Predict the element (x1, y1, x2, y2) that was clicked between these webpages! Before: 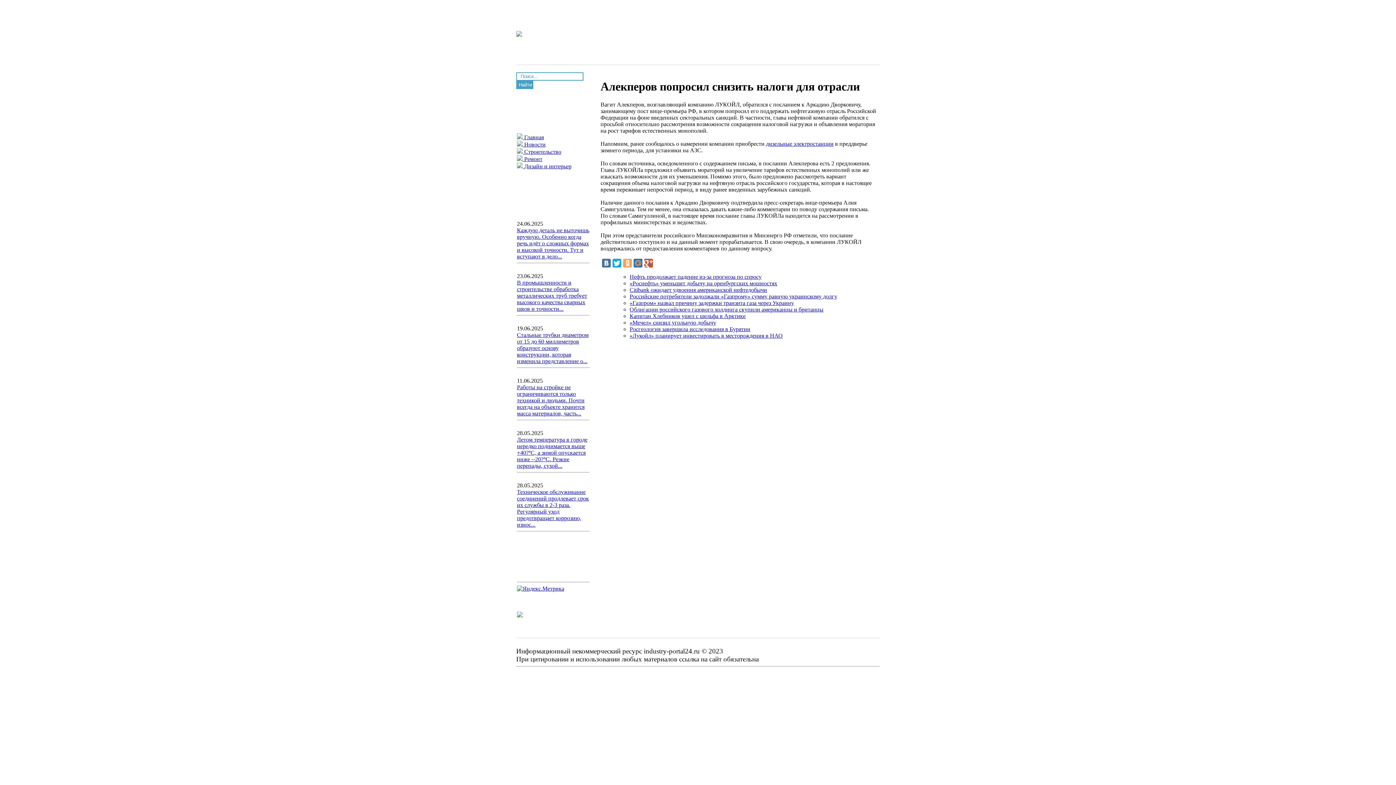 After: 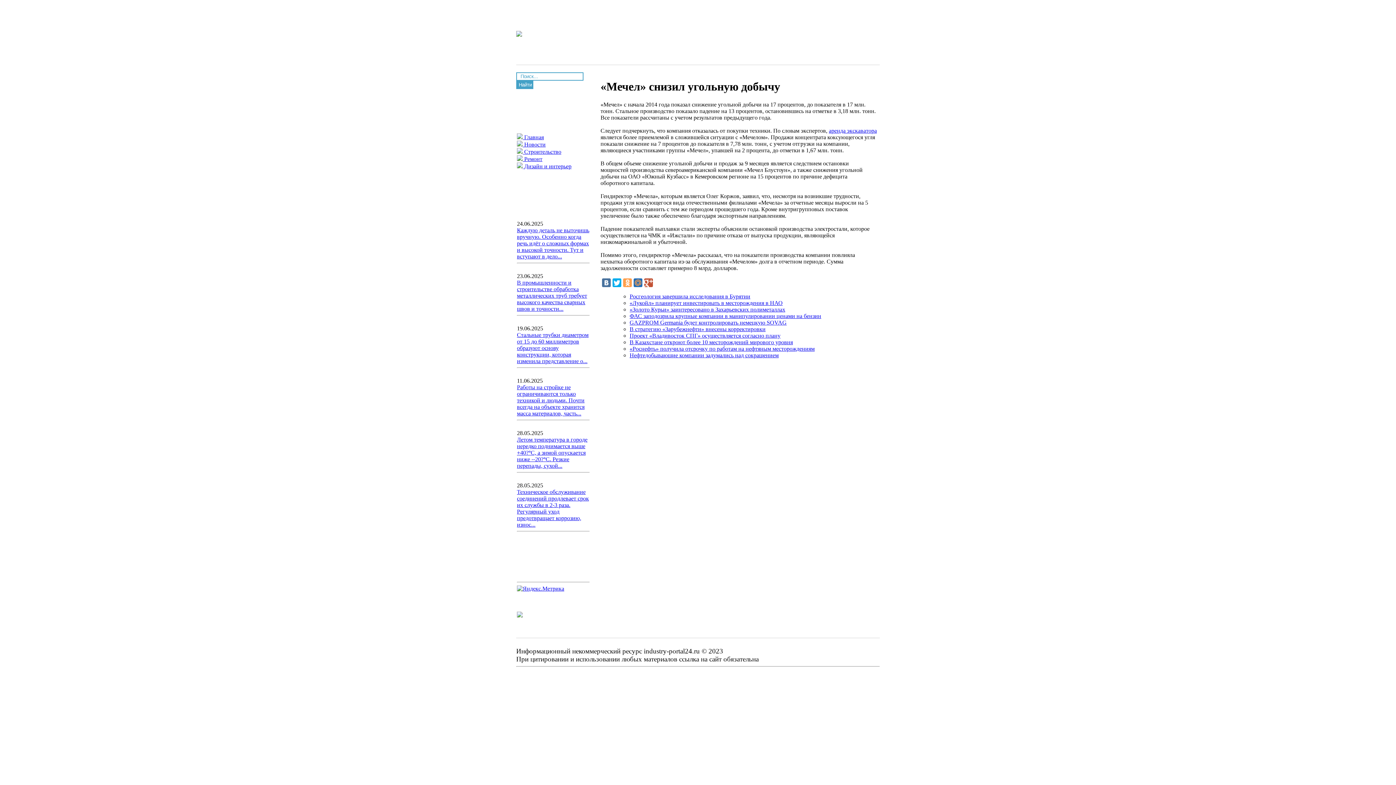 Action: bbox: (629, 319, 716, 325) label: «Мечел» снизил угольную добычу